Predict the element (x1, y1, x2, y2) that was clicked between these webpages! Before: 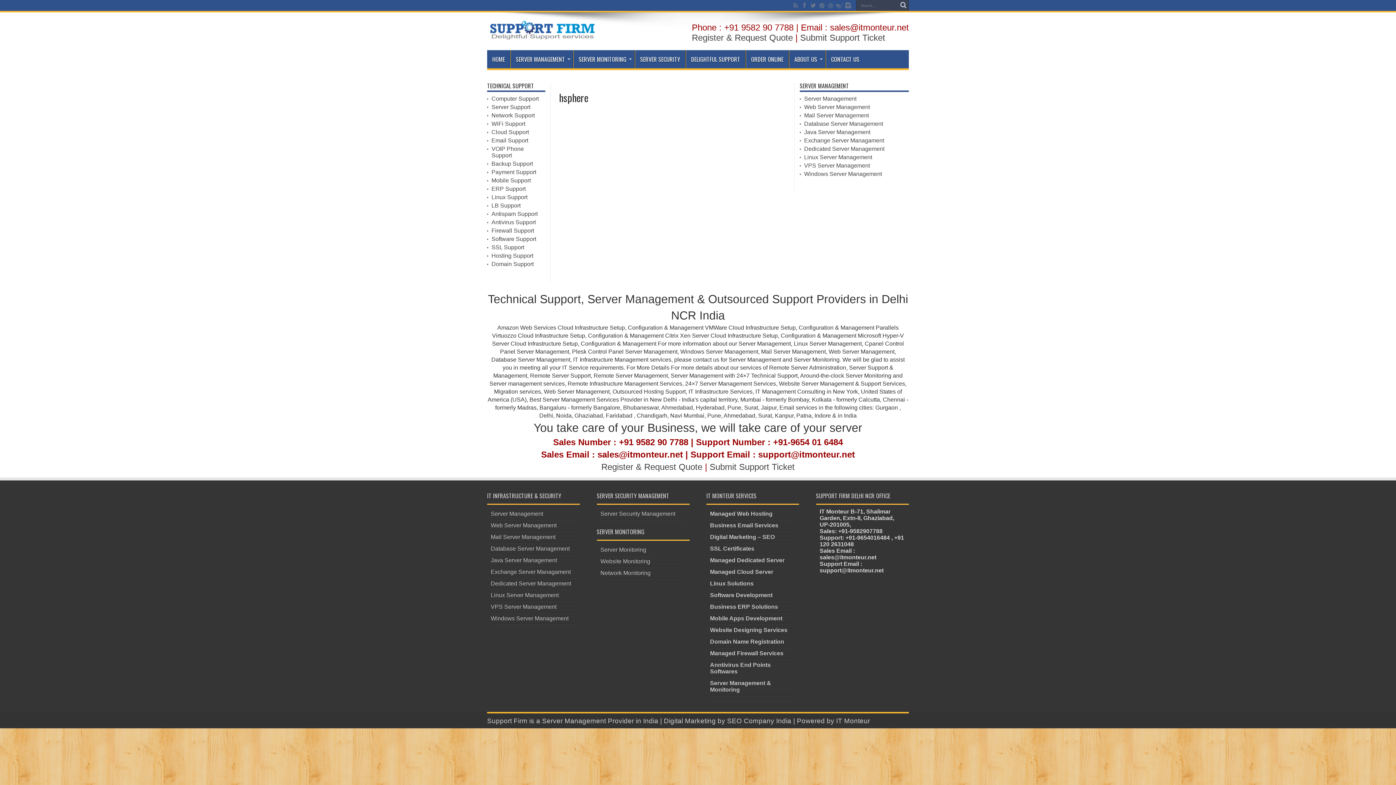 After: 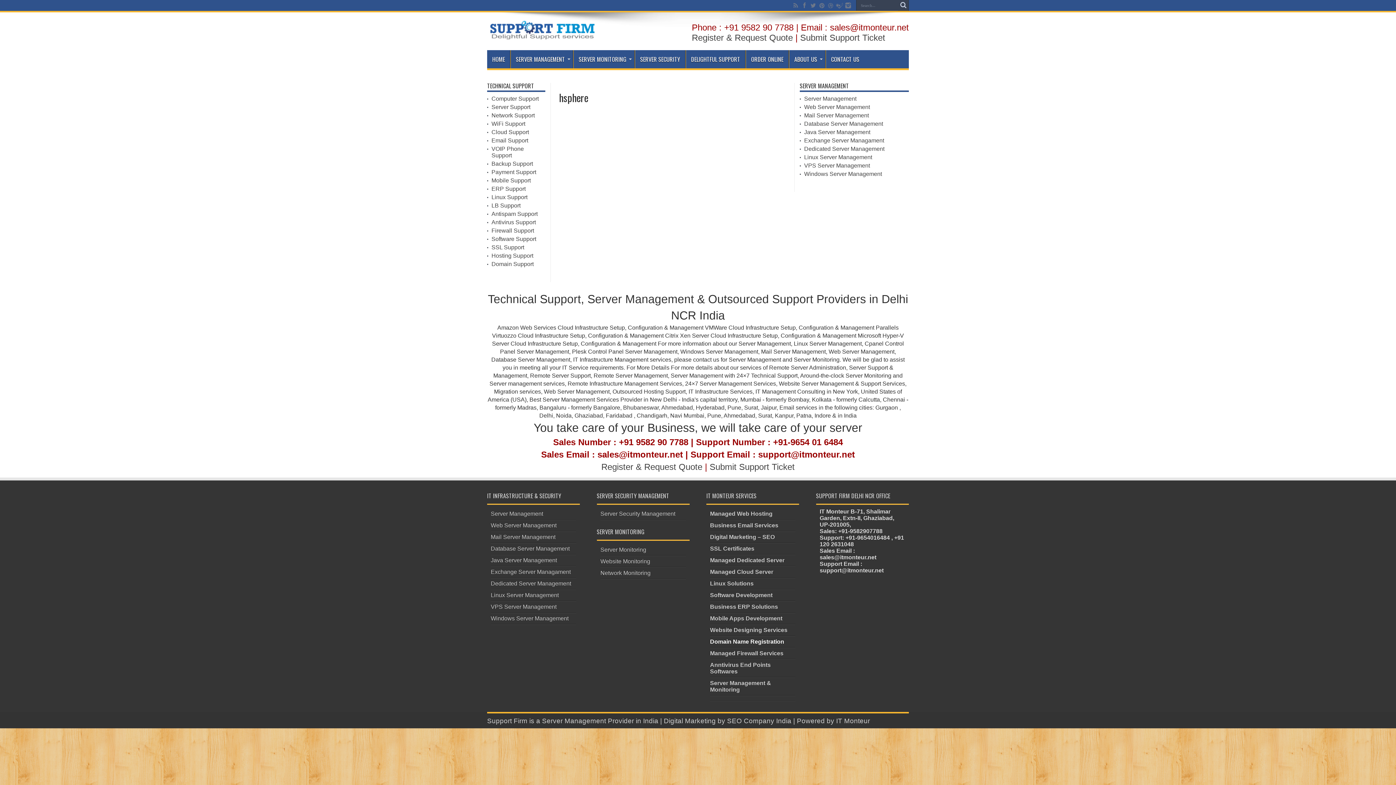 Action: label: Domain Name Registration bbox: (710, 638, 784, 645)